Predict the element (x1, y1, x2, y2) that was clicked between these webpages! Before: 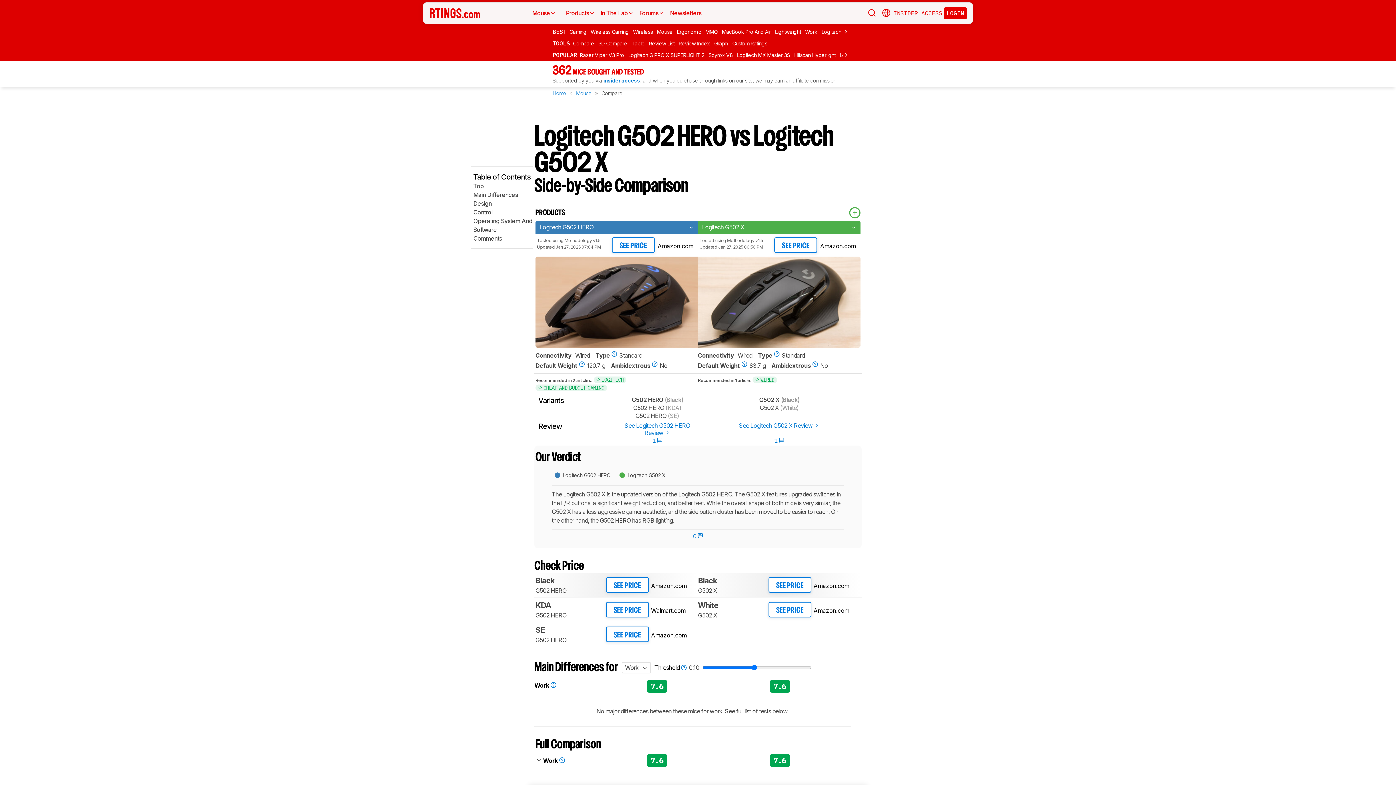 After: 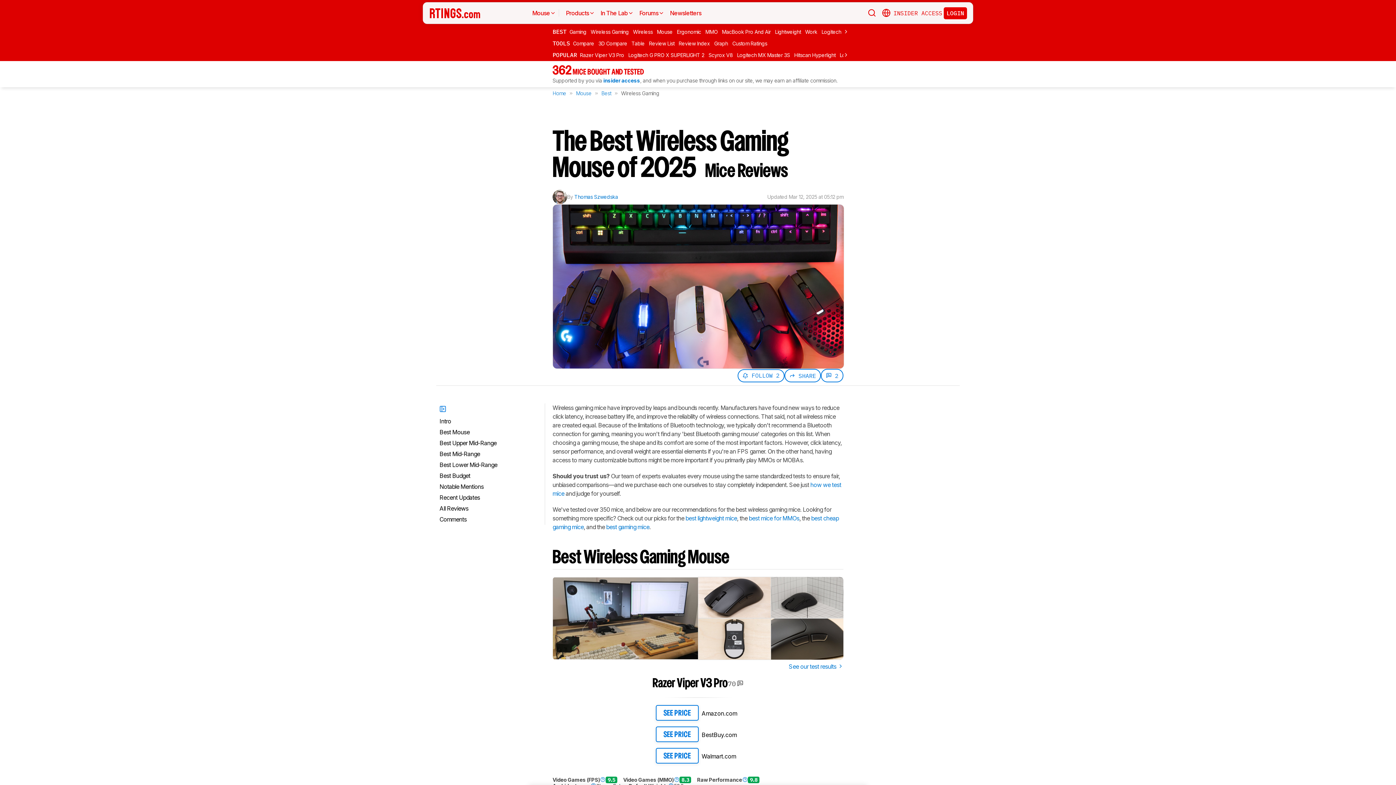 Action: bbox: (590, 27, 631, 36) label: Wireless Gaming